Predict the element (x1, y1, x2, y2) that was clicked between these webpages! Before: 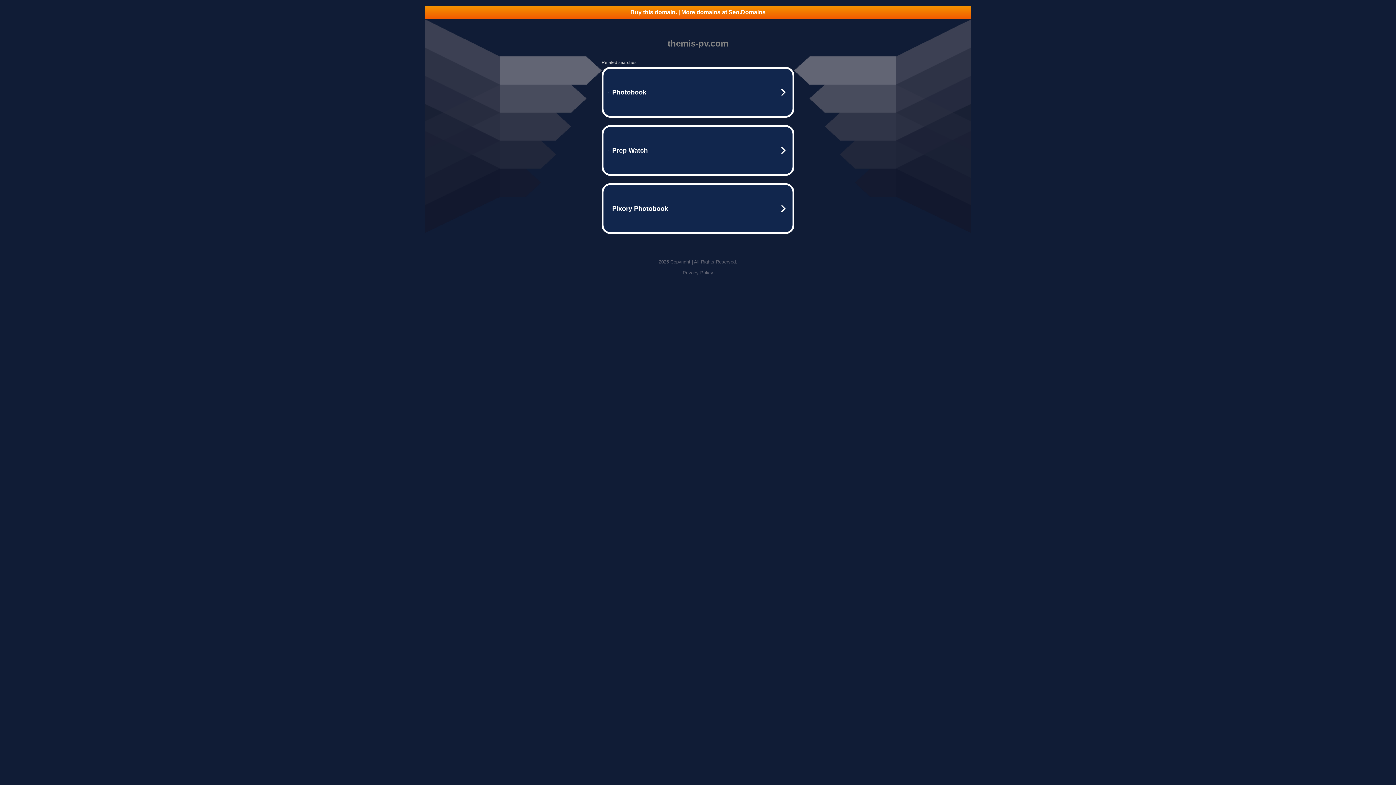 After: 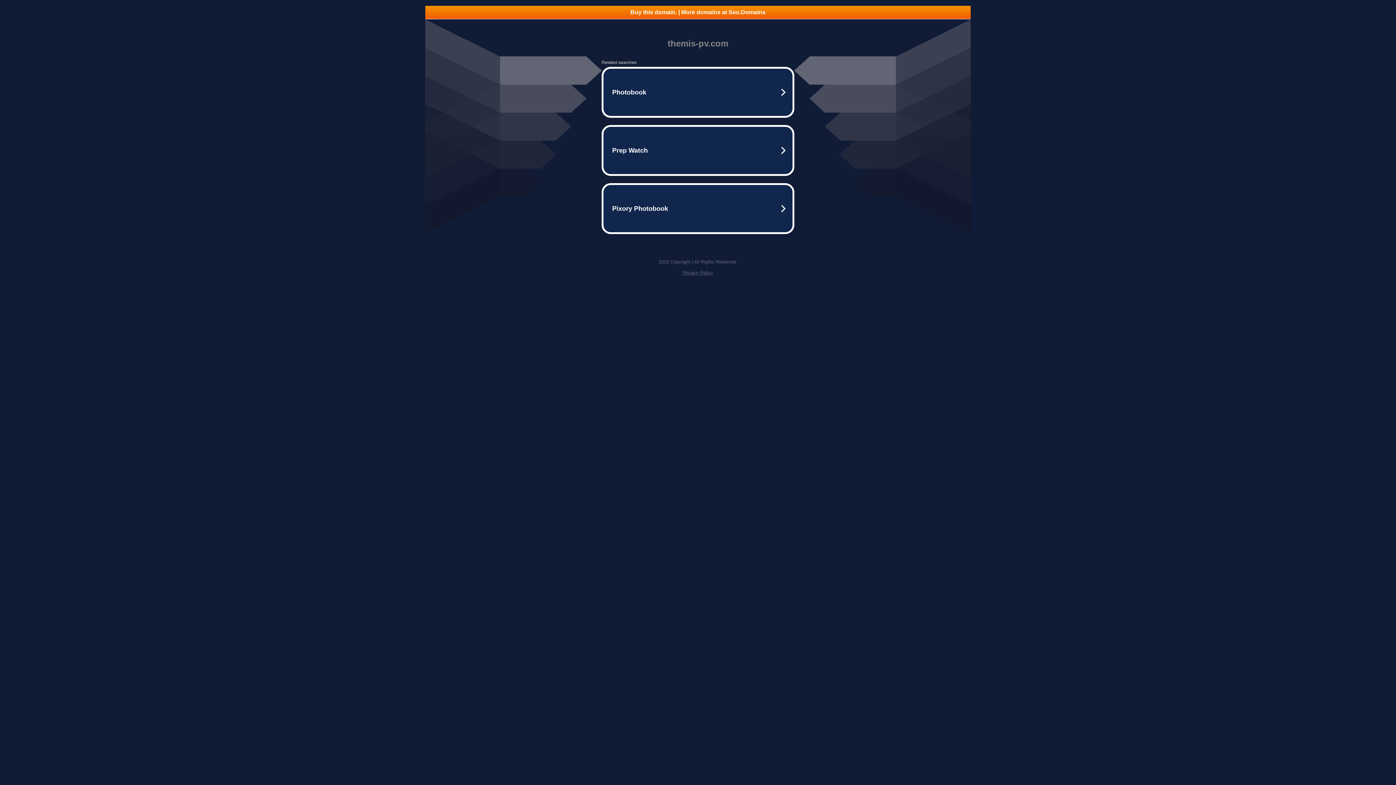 Action: bbox: (425, 5, 970, 18) label: Buy this domain. | More domains at Seo.Domains